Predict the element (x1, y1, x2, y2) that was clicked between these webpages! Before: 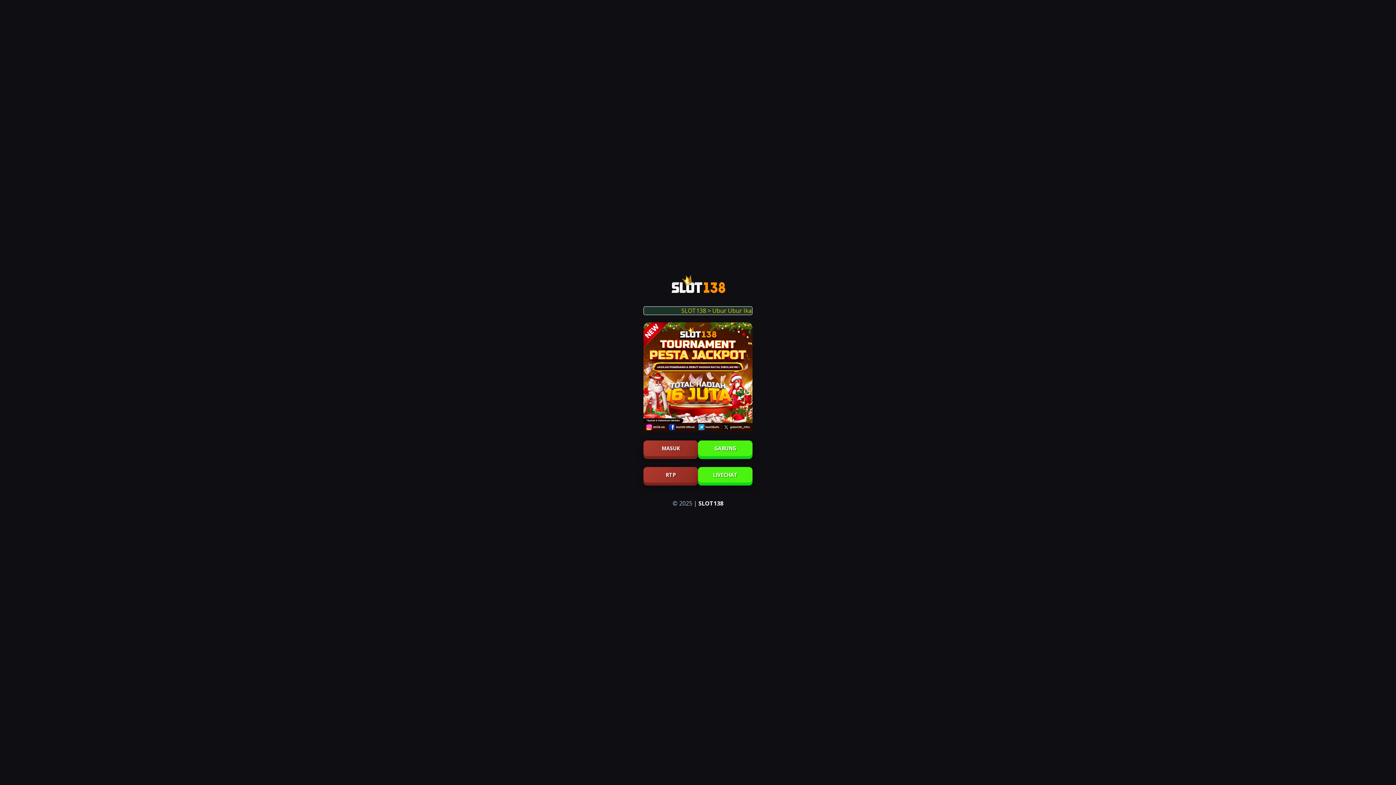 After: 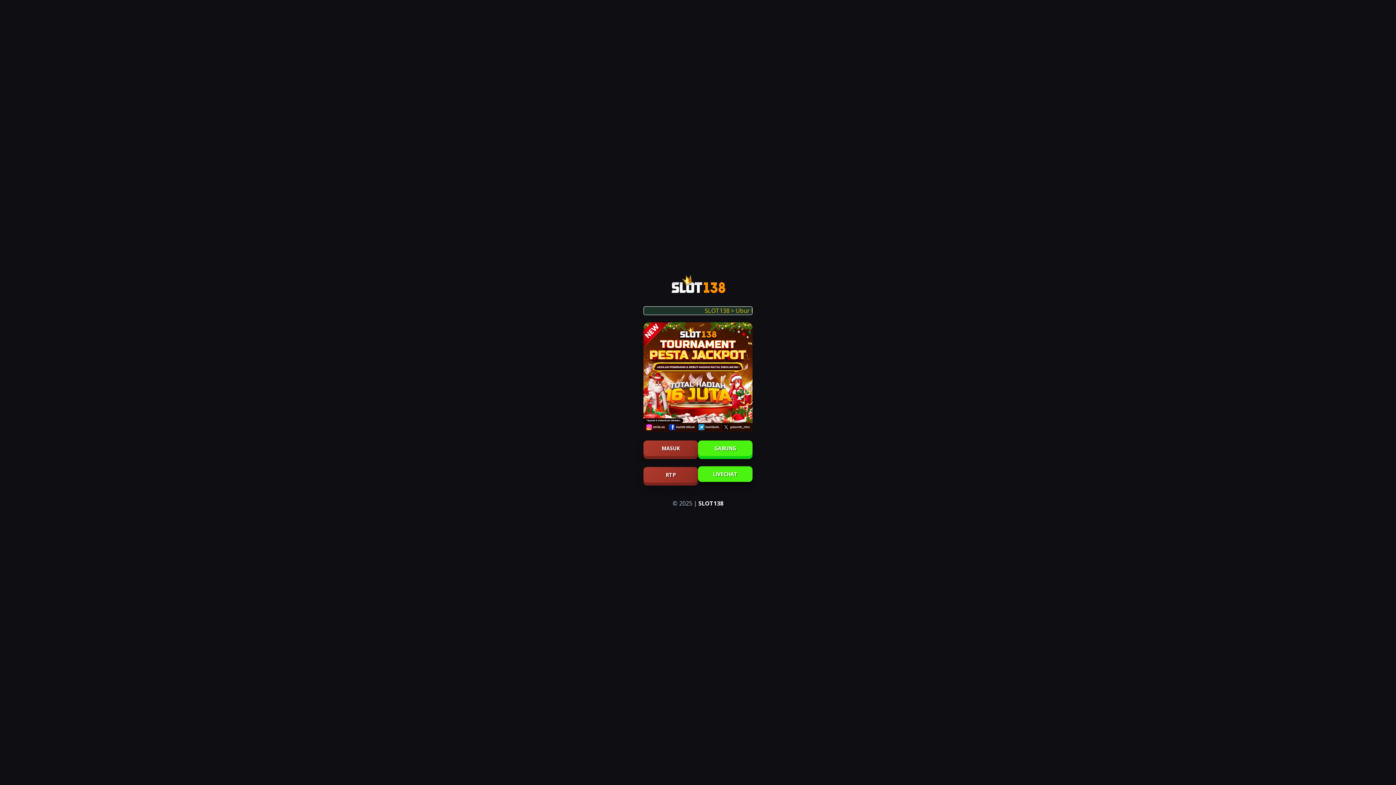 Action: label: LIVECHAT bbox: (698, 467, 752, 482)